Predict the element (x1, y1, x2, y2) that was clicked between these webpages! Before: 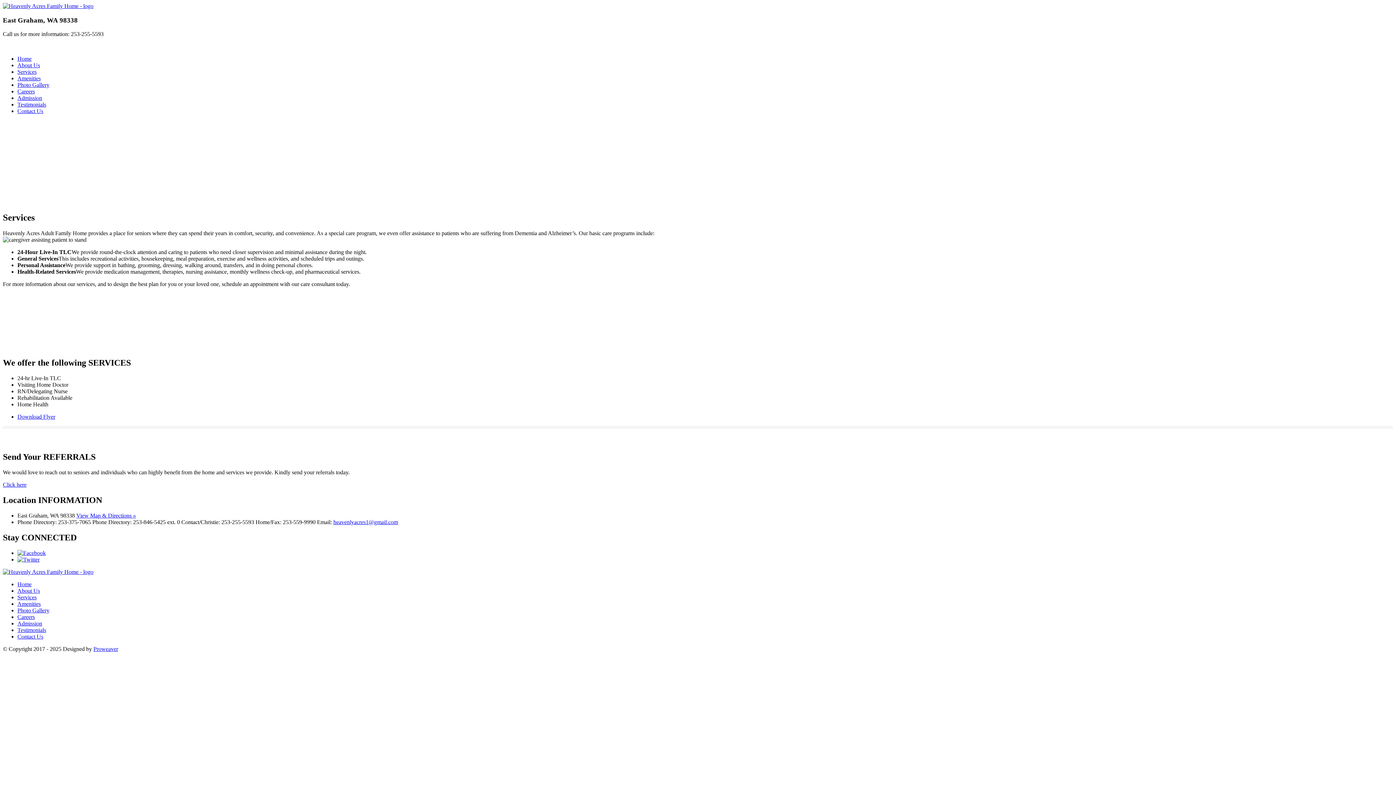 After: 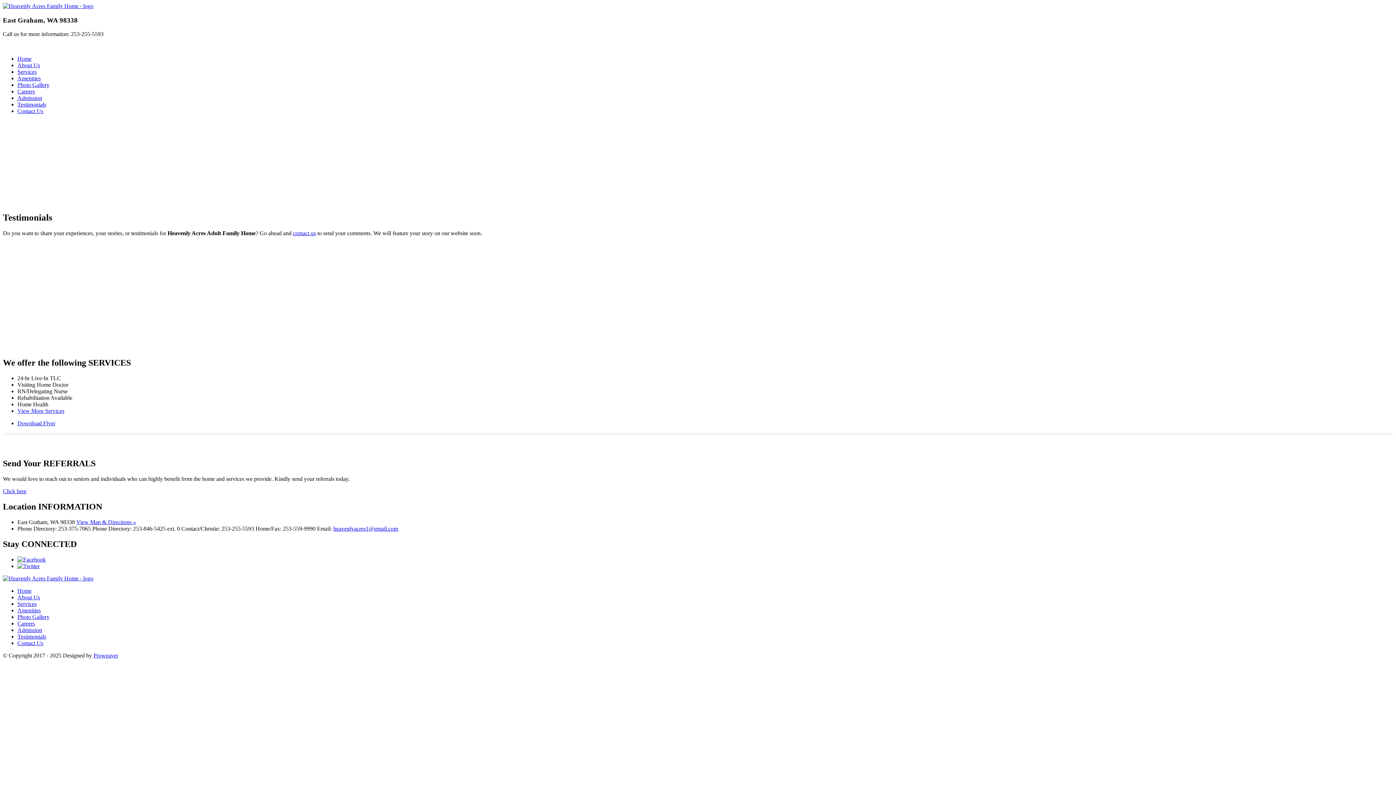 Action: label: Testimonials bbox: (17, 627, 46, 633)